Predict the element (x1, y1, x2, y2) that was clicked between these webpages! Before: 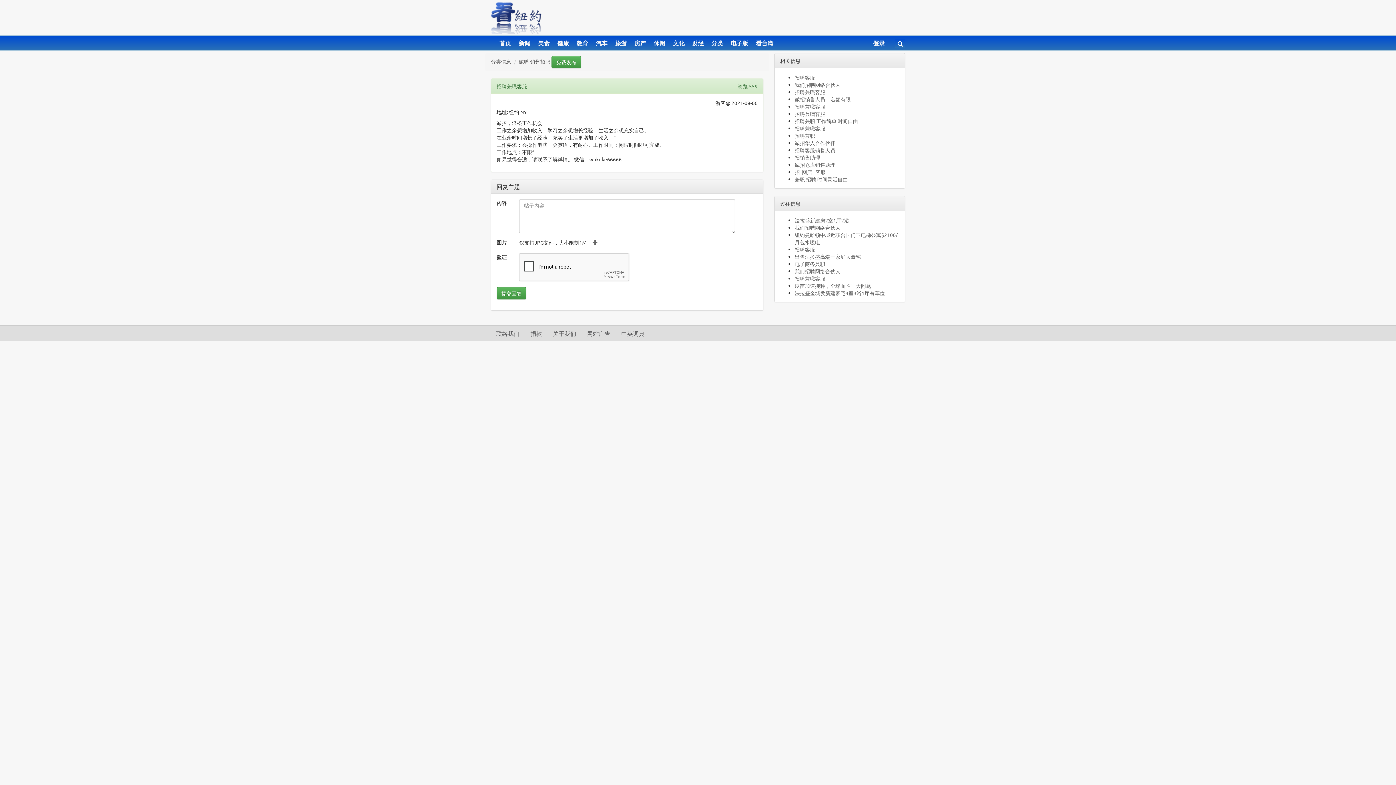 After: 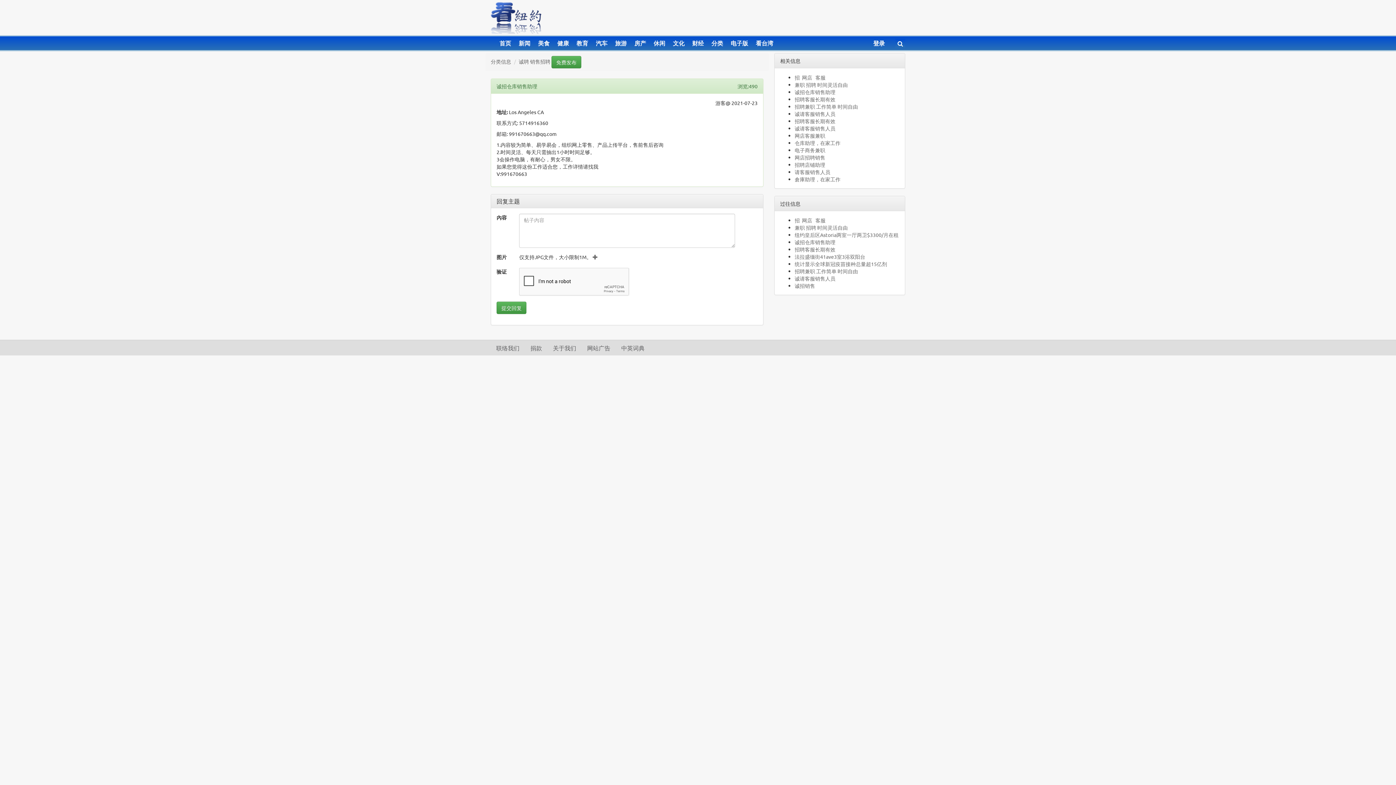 Action: label: 诚招仓库销售助理 bbox: (794, 161, 835, 168)